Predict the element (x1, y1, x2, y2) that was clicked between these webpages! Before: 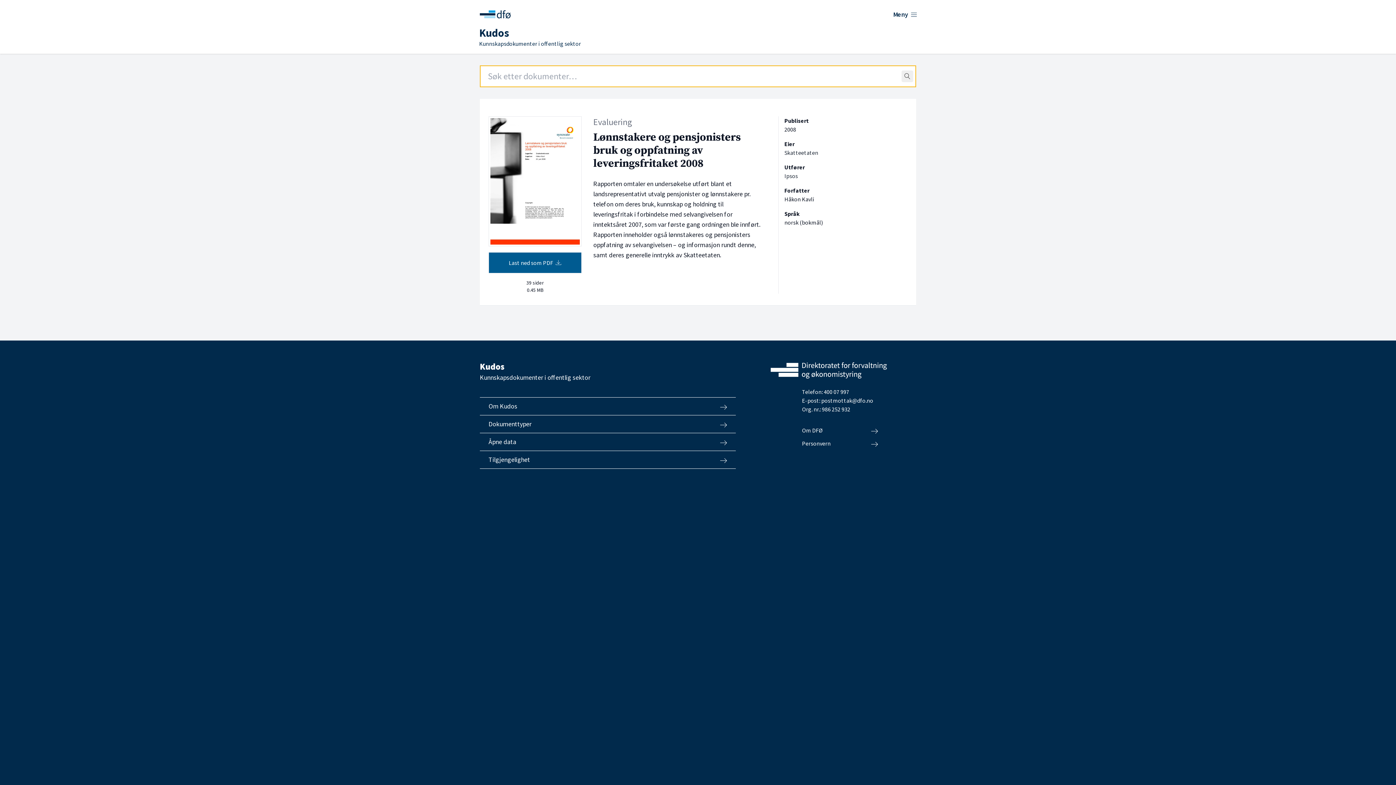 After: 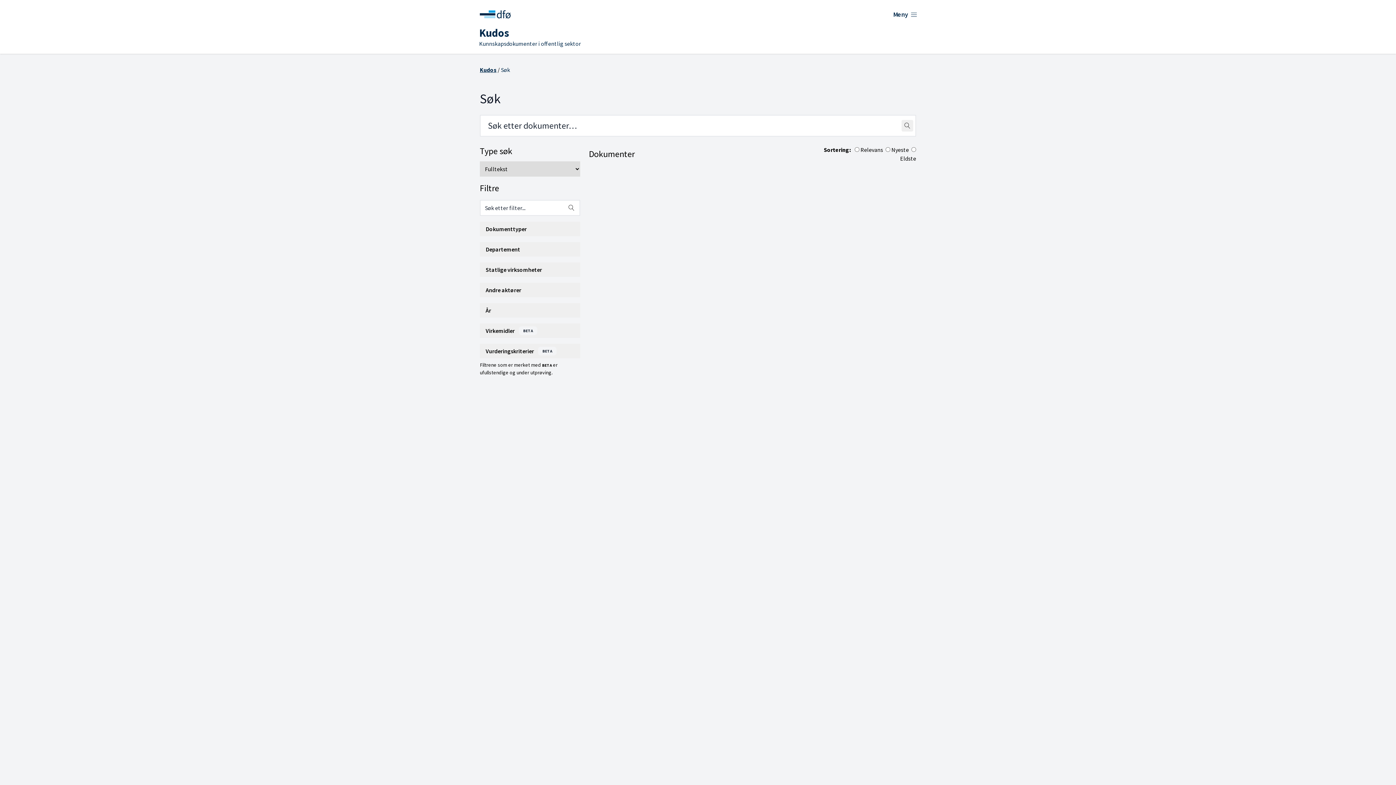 Action: bbox: (901, 70, 913, 82)